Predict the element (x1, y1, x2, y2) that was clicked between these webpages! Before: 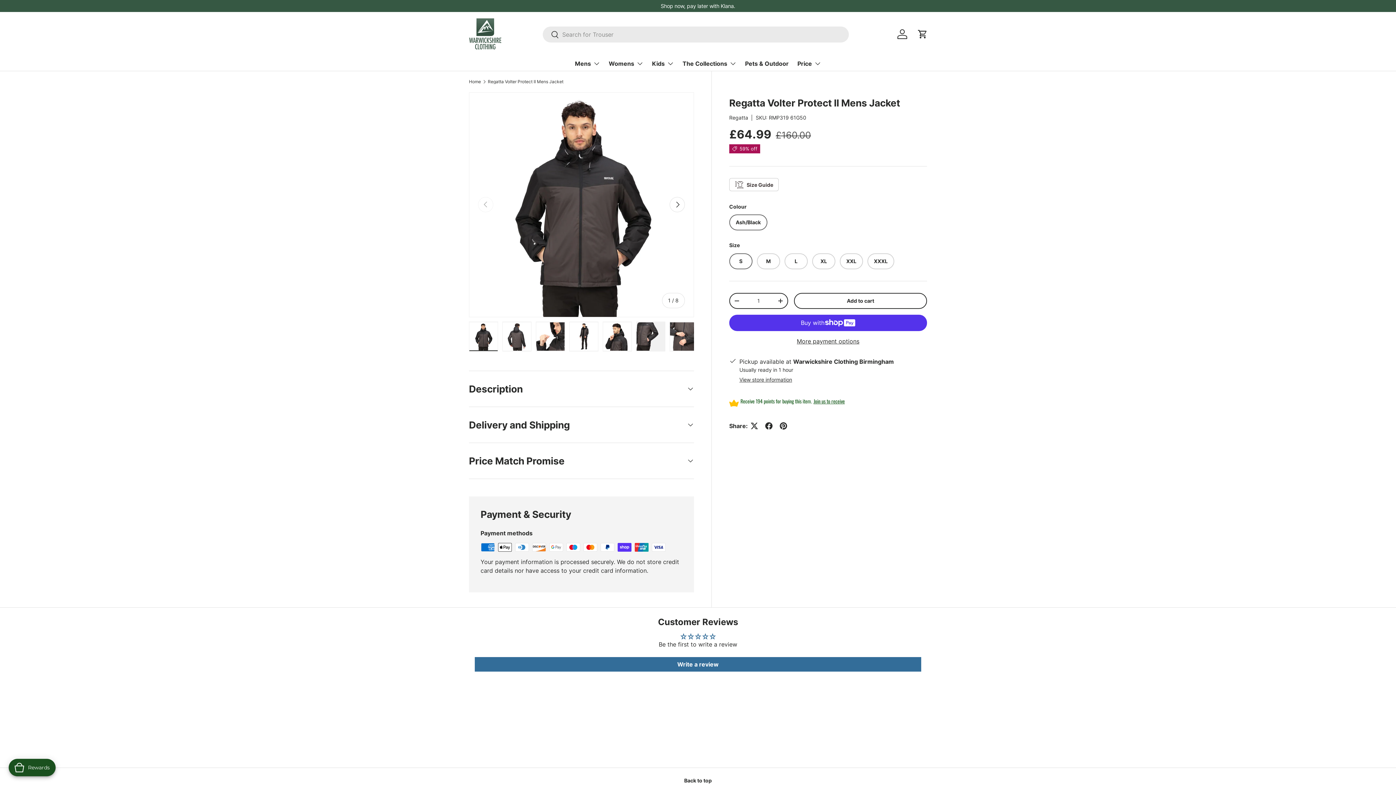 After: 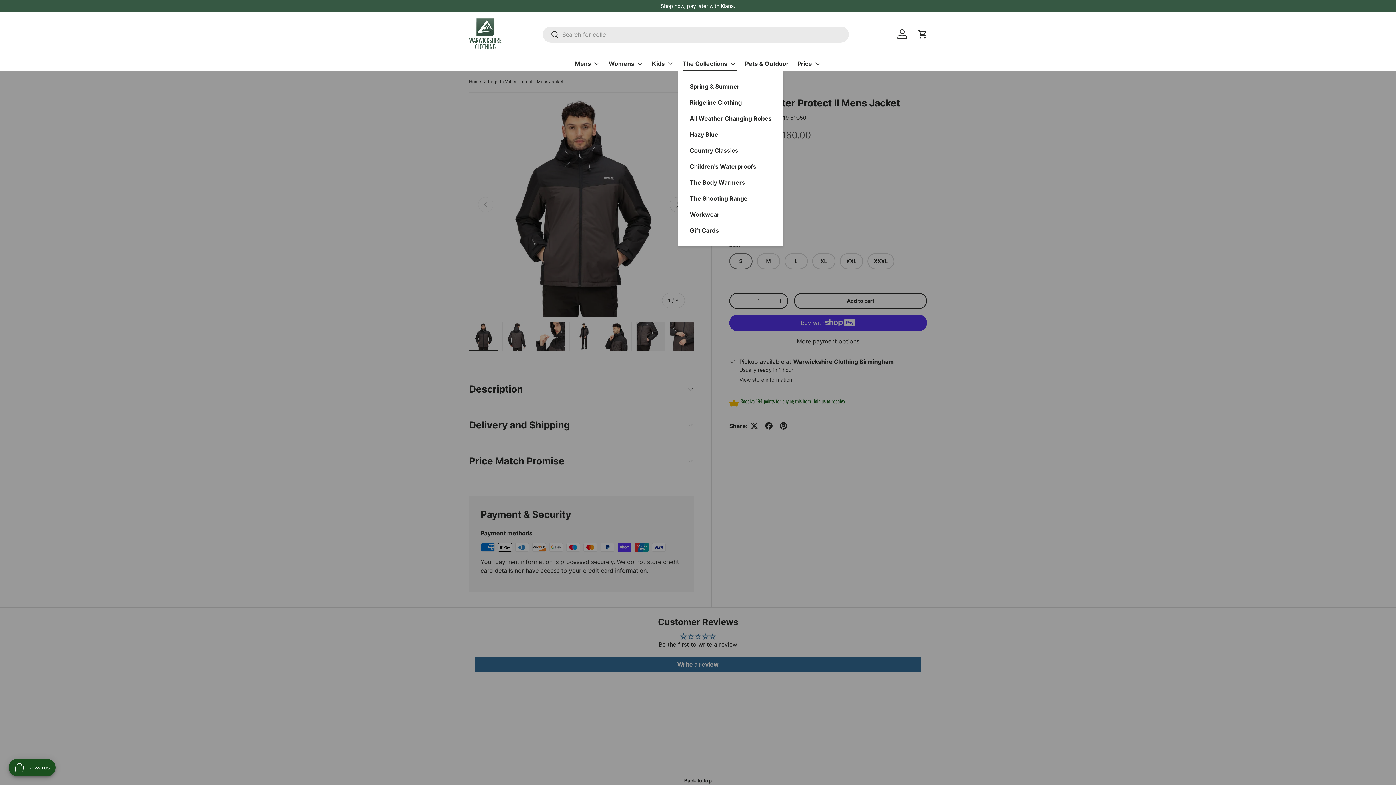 Action: label: The Collections bbox: (682, 56, 736, 70)